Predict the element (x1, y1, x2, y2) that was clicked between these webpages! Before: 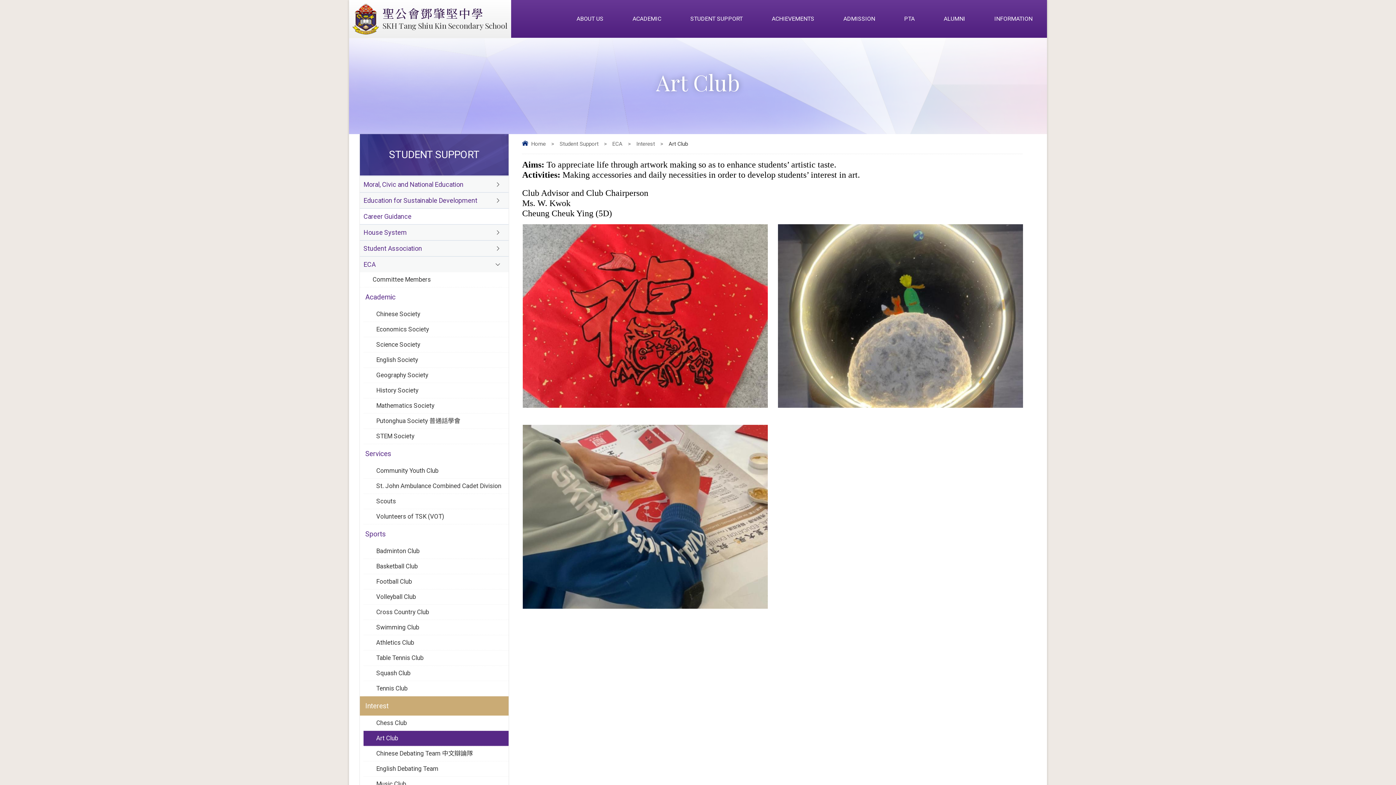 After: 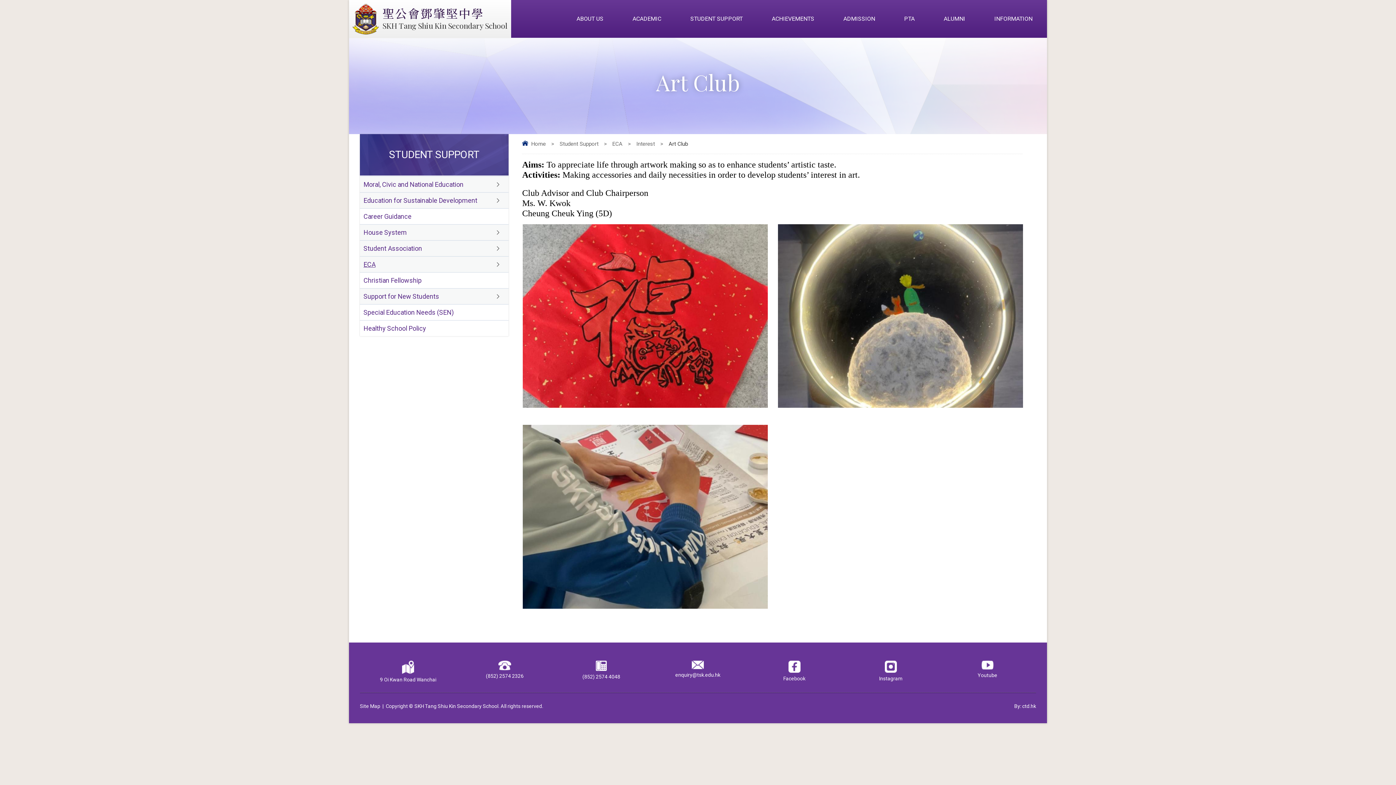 Action: bbox: (363, 258, 505, 270) label: ECA